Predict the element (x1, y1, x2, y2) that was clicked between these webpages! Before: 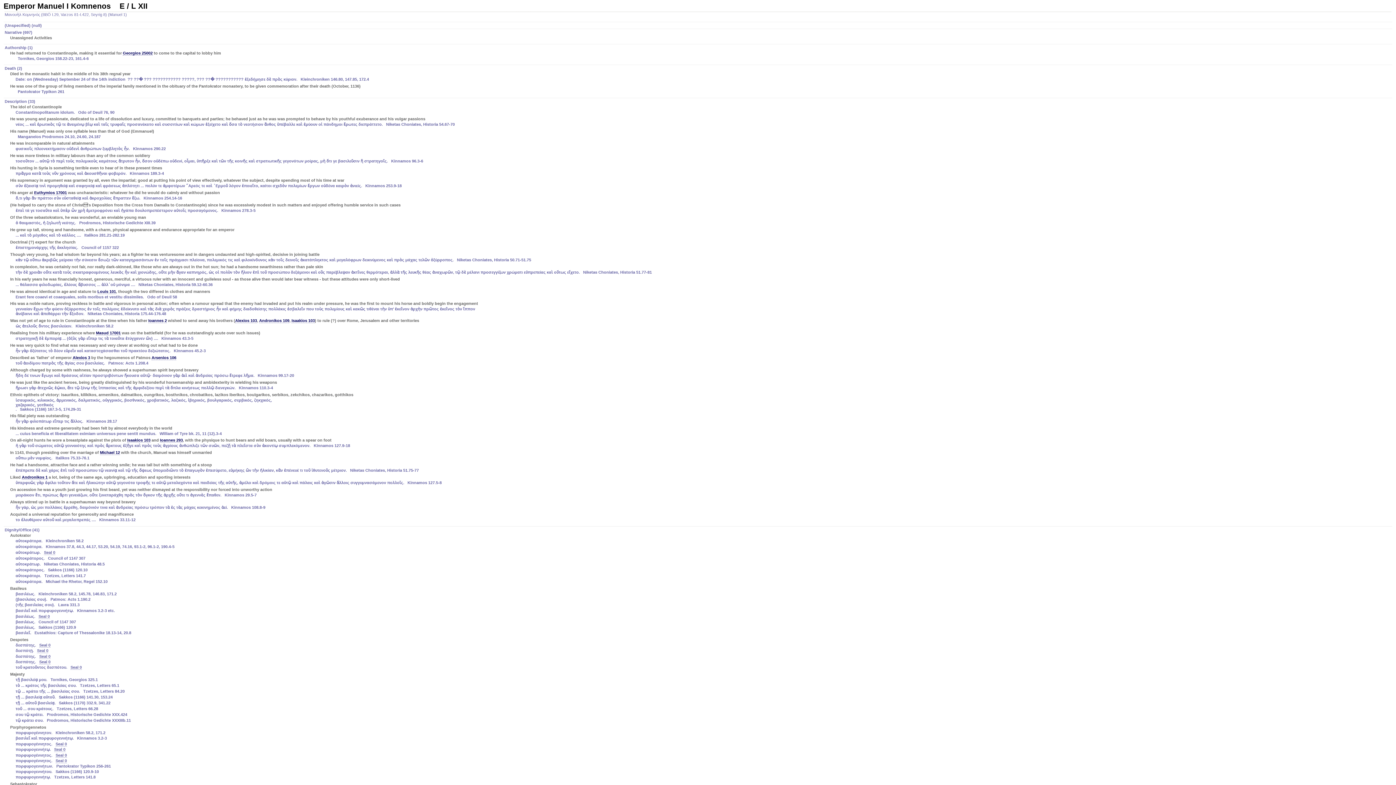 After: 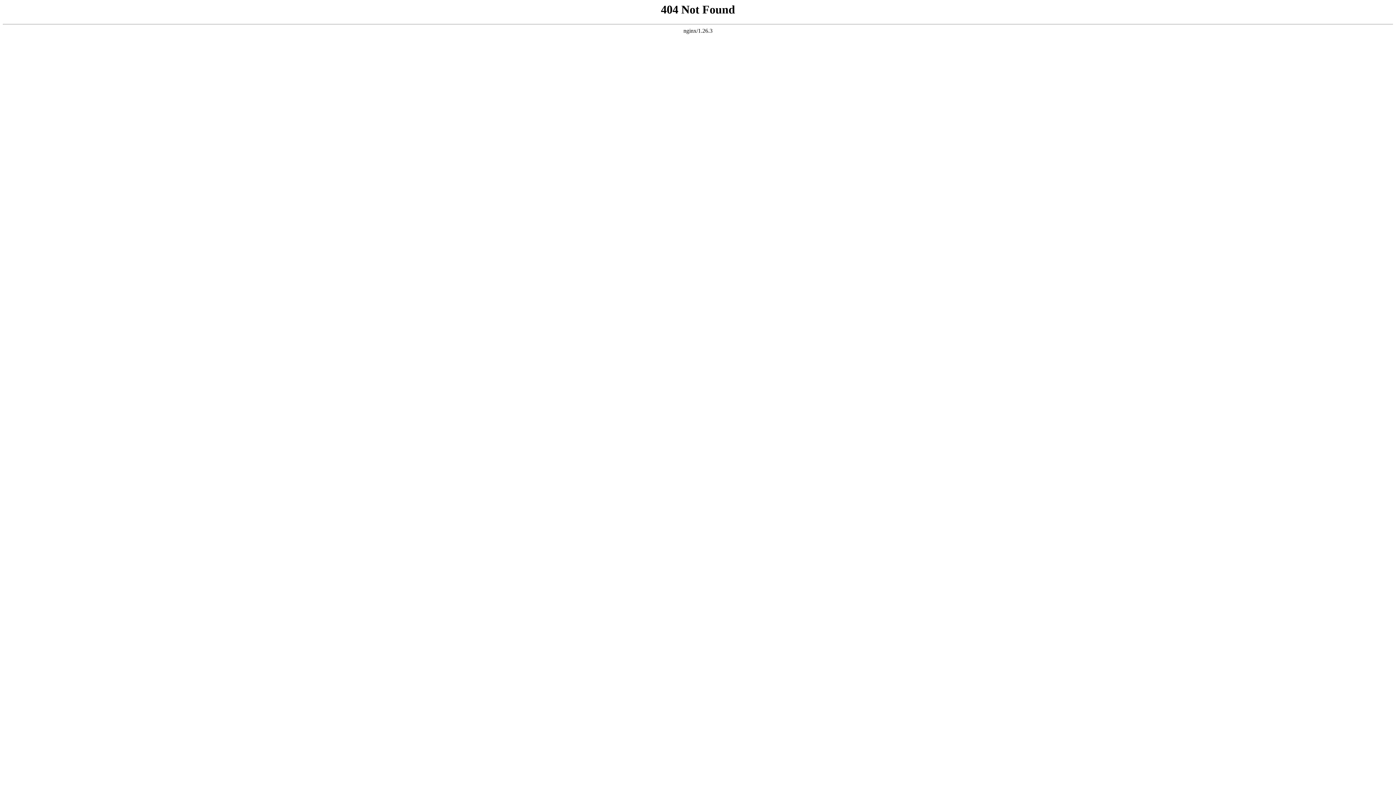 Action: bbox: (291, 318, 314, 323) label: Isaakios 103